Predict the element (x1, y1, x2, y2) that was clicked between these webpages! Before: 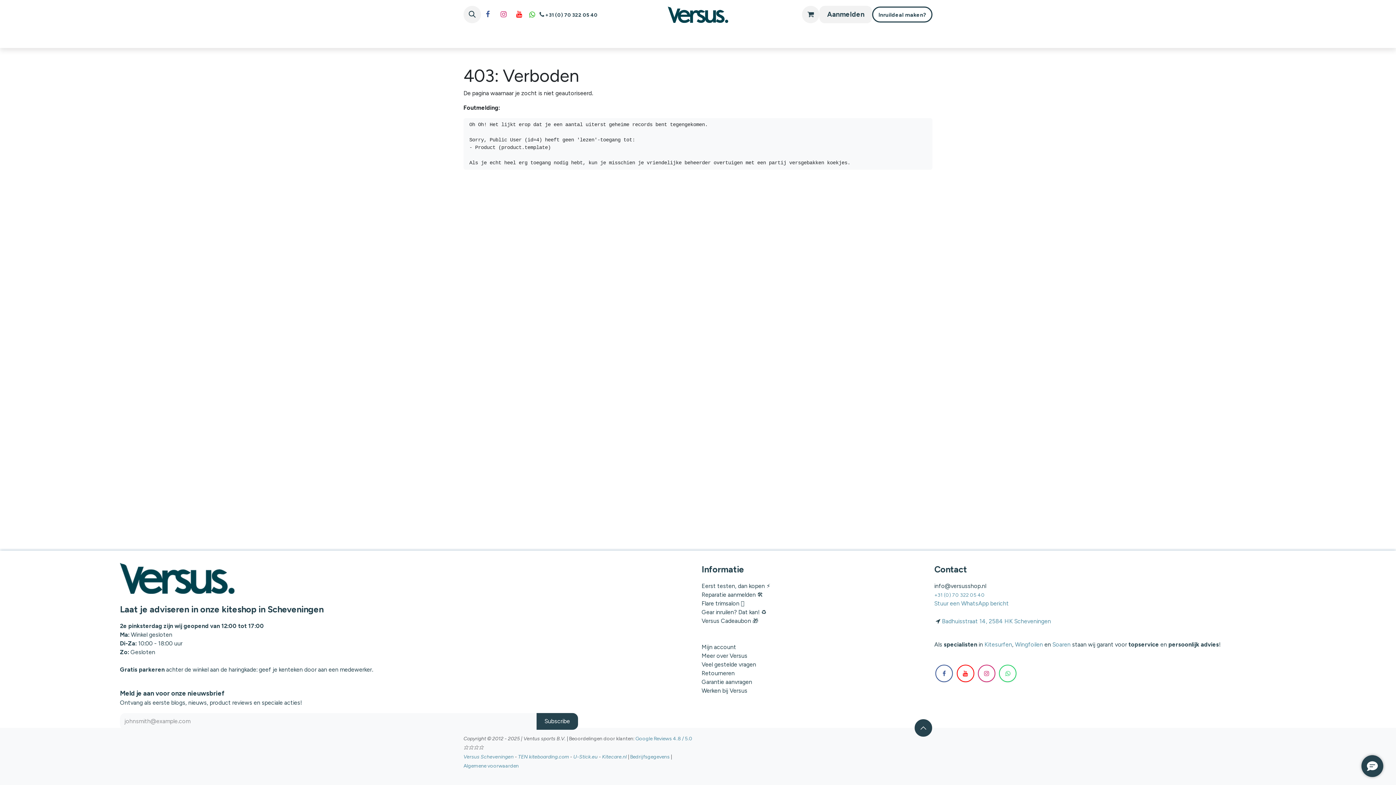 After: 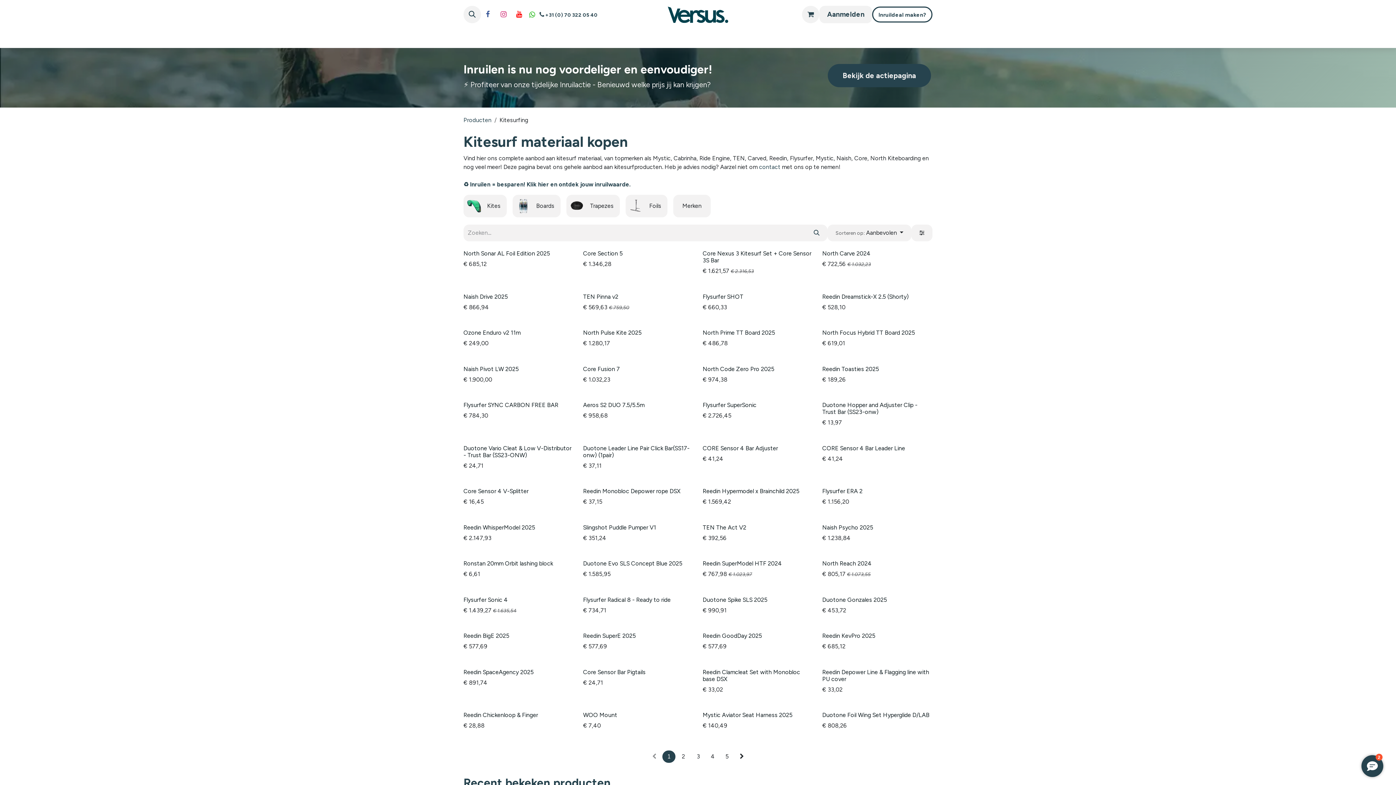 Action: bbox: (984, 641, 1012, 648) label: Kitesurfen